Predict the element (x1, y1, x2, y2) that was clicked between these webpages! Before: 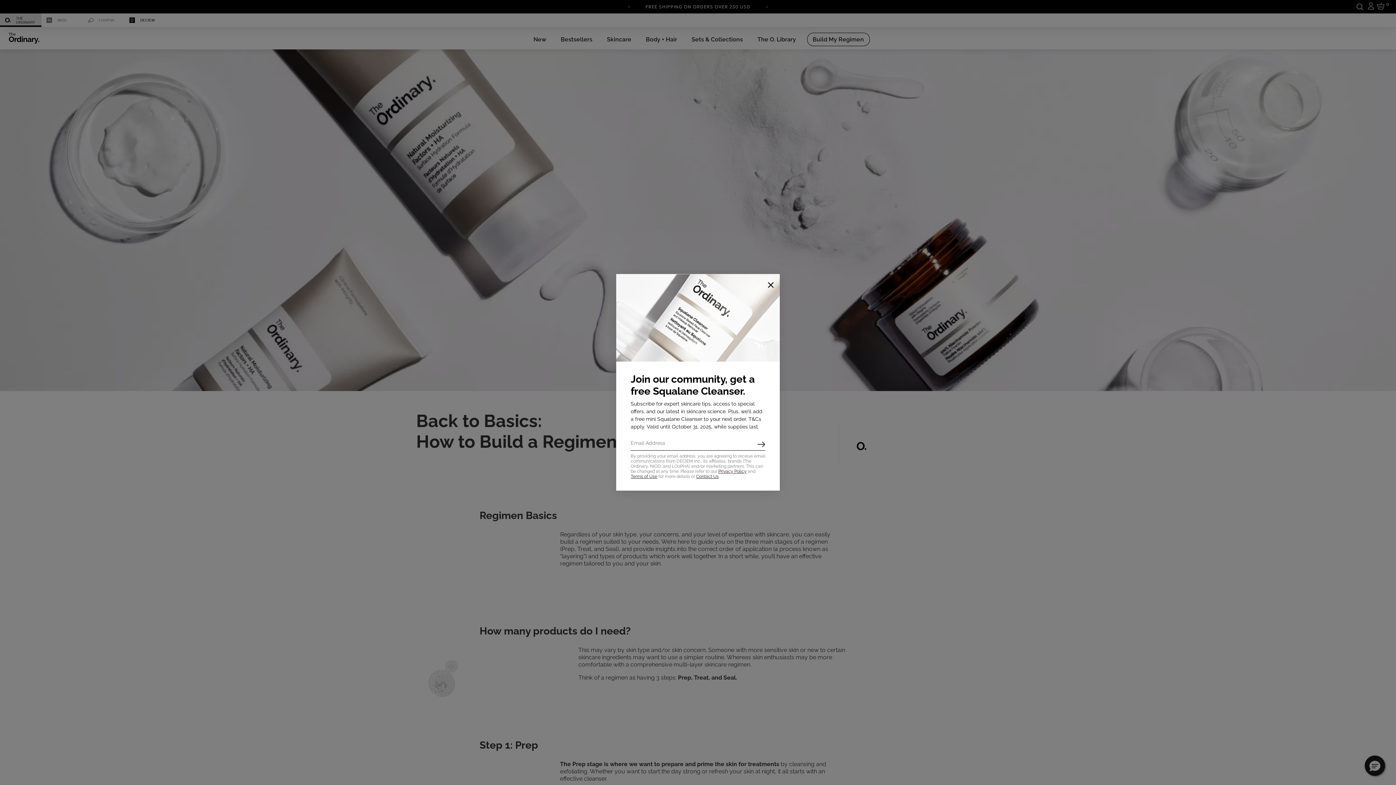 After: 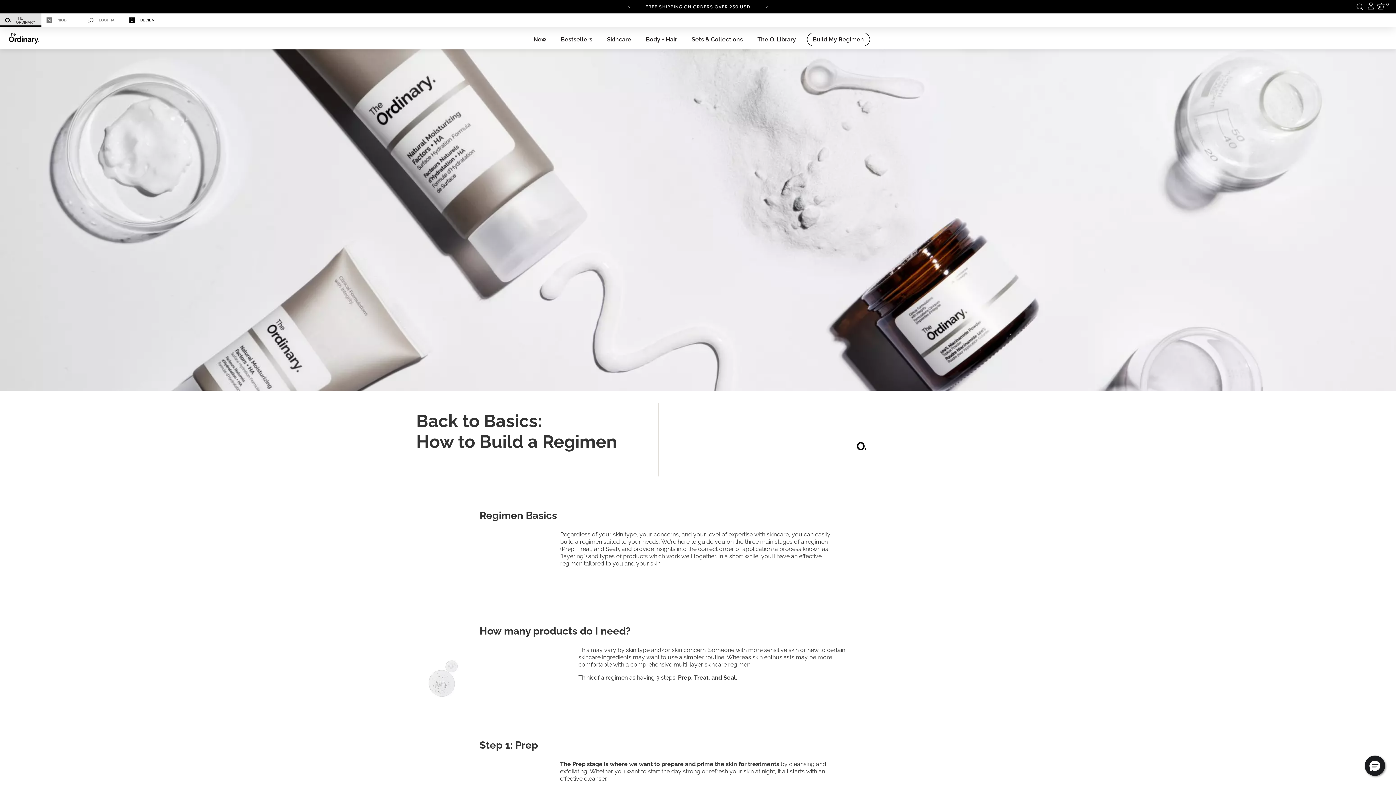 Action: label: Close bbox: (763, 277, 778, 292)